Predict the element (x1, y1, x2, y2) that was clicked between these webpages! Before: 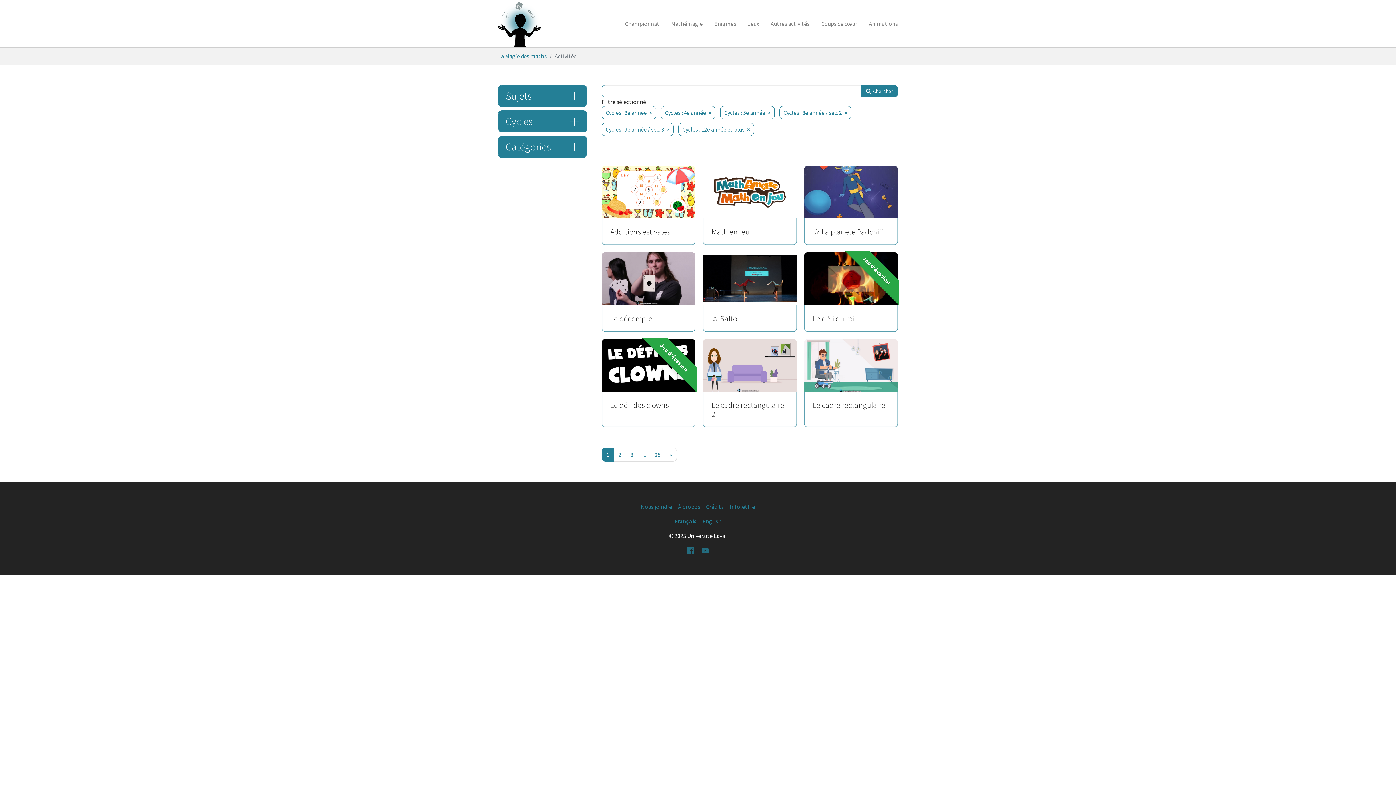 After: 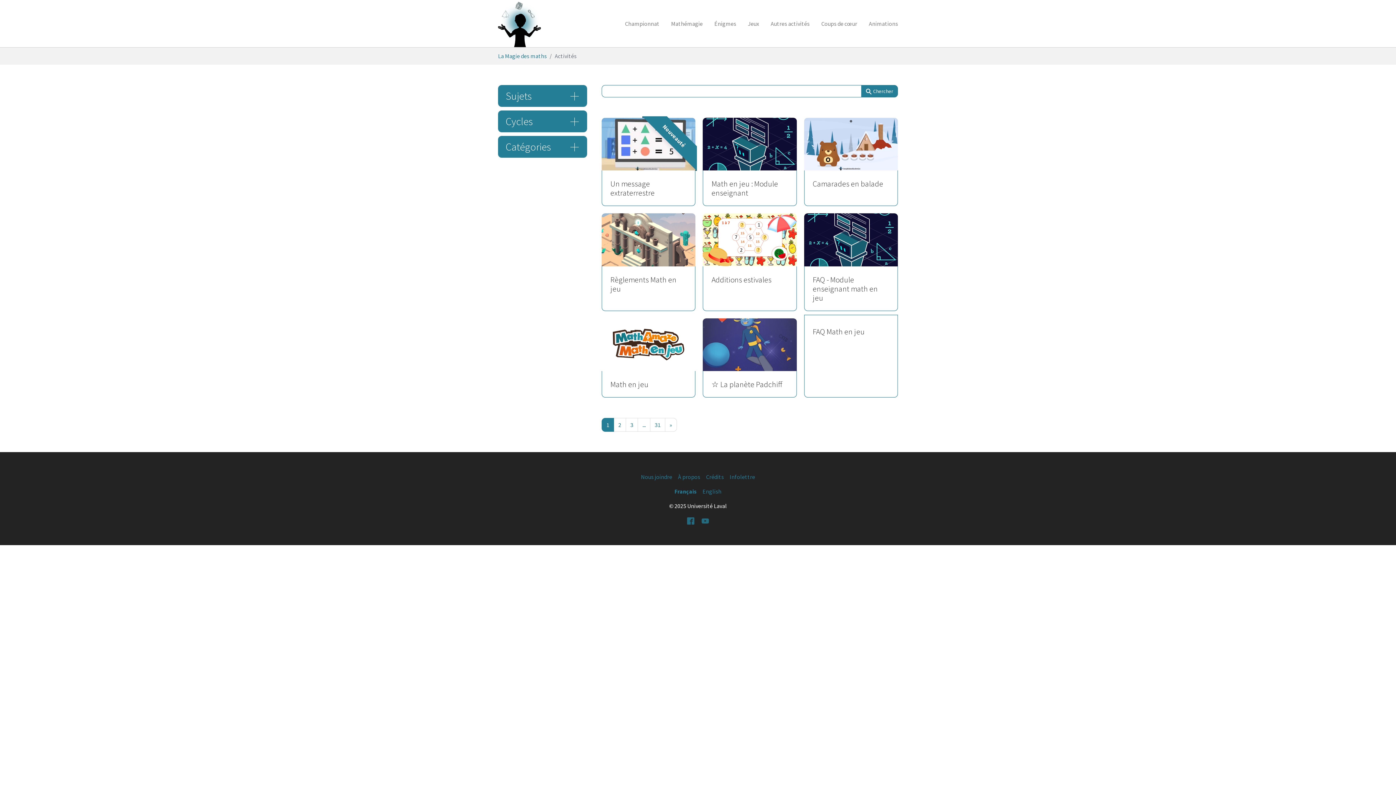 Action: bbox: (861, 85, 898, 97) label:  Chercher